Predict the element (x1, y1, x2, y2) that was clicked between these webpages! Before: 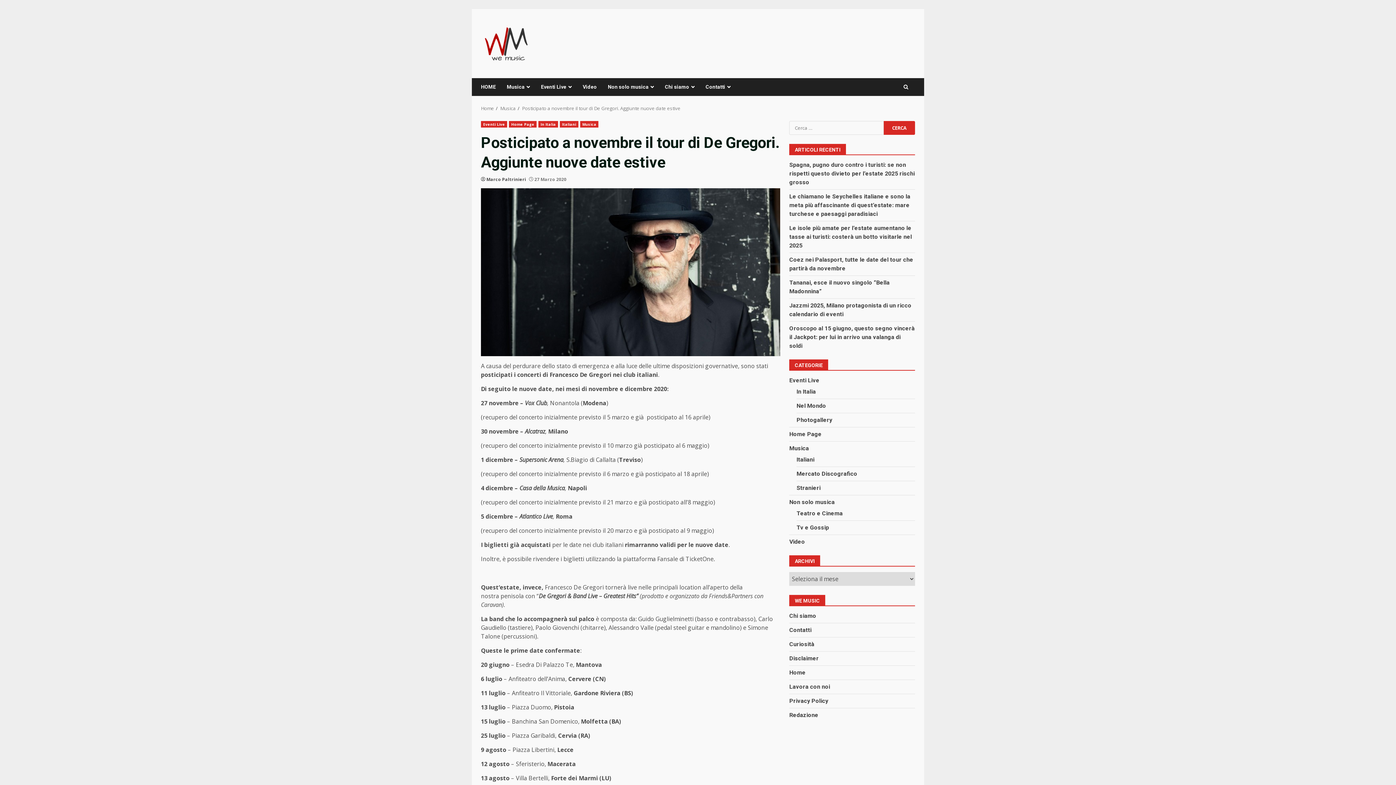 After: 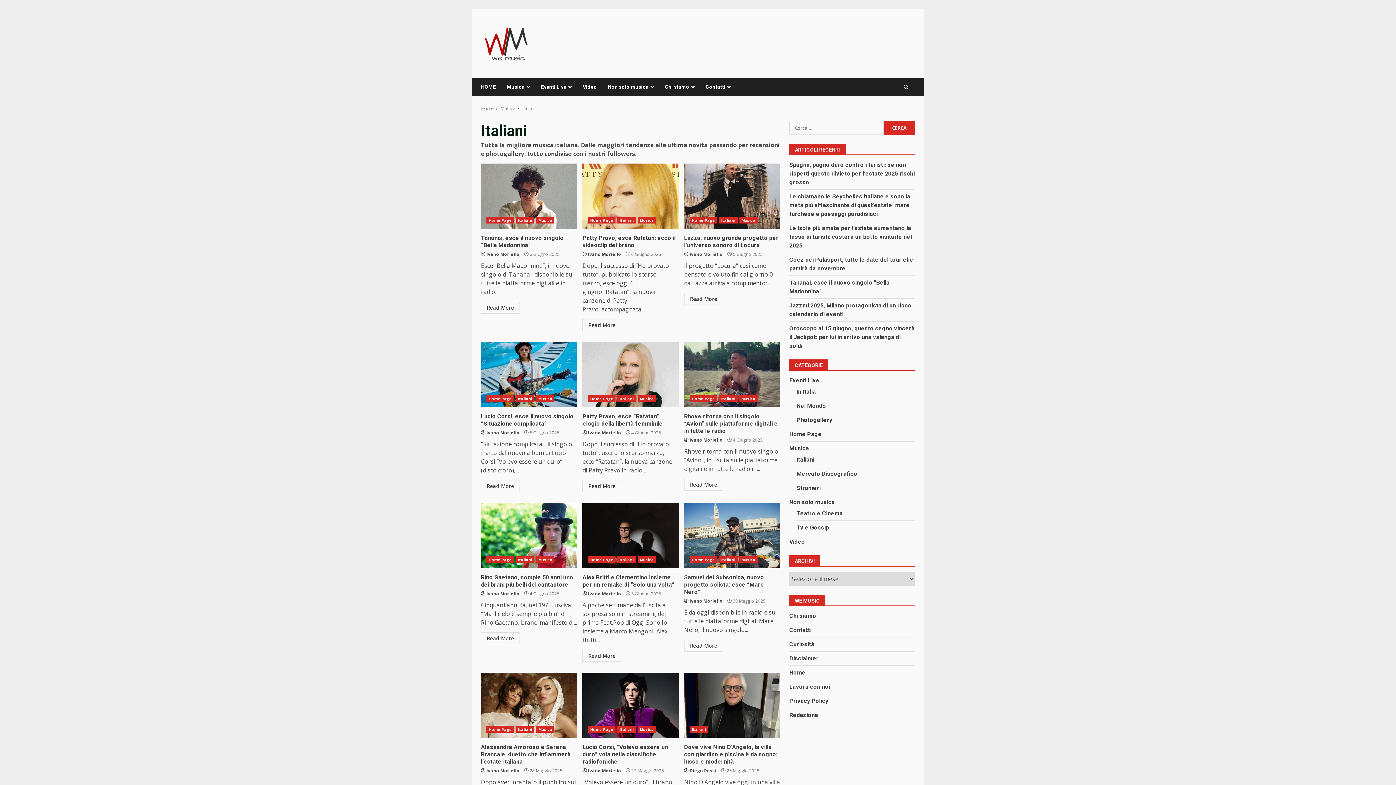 Action: label: Italiani bbox: (559, 121, 578, 127)